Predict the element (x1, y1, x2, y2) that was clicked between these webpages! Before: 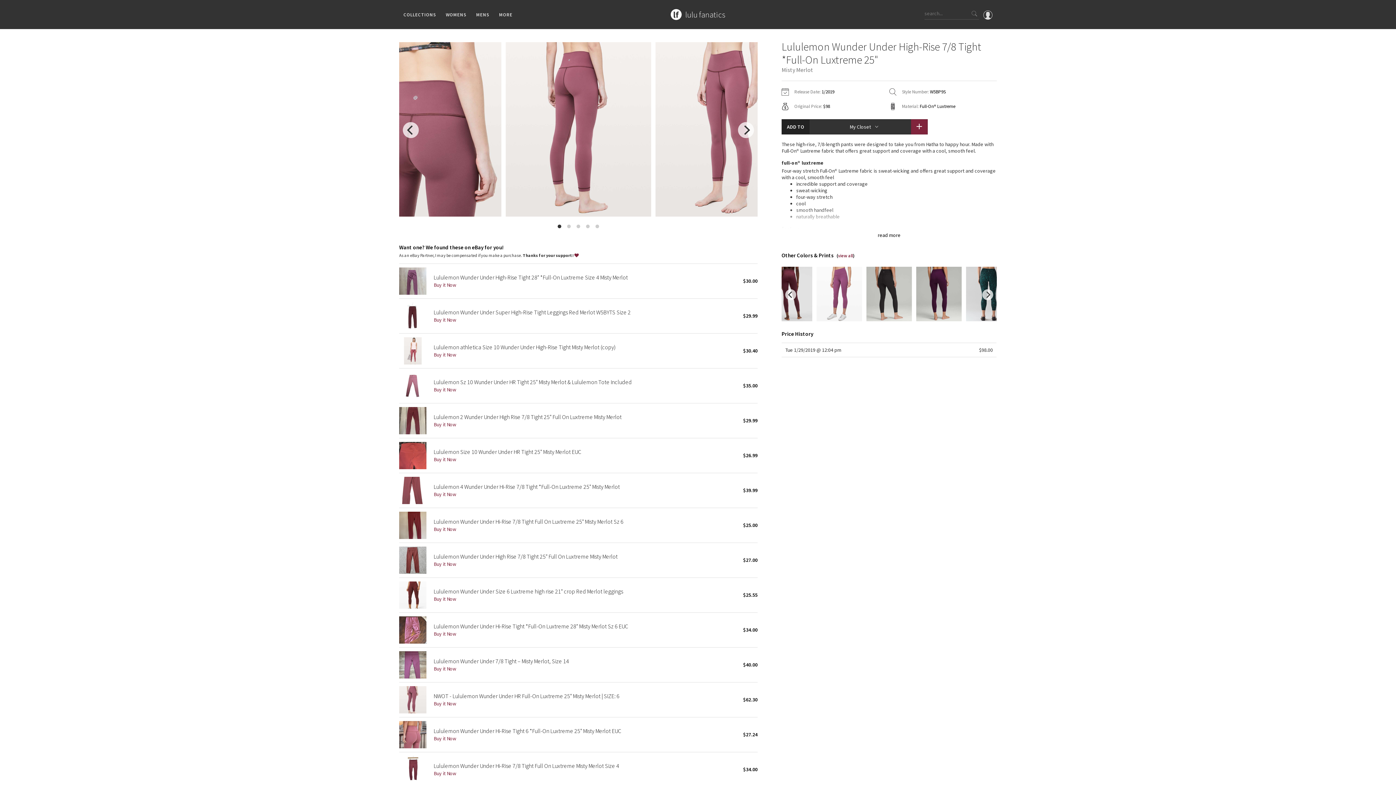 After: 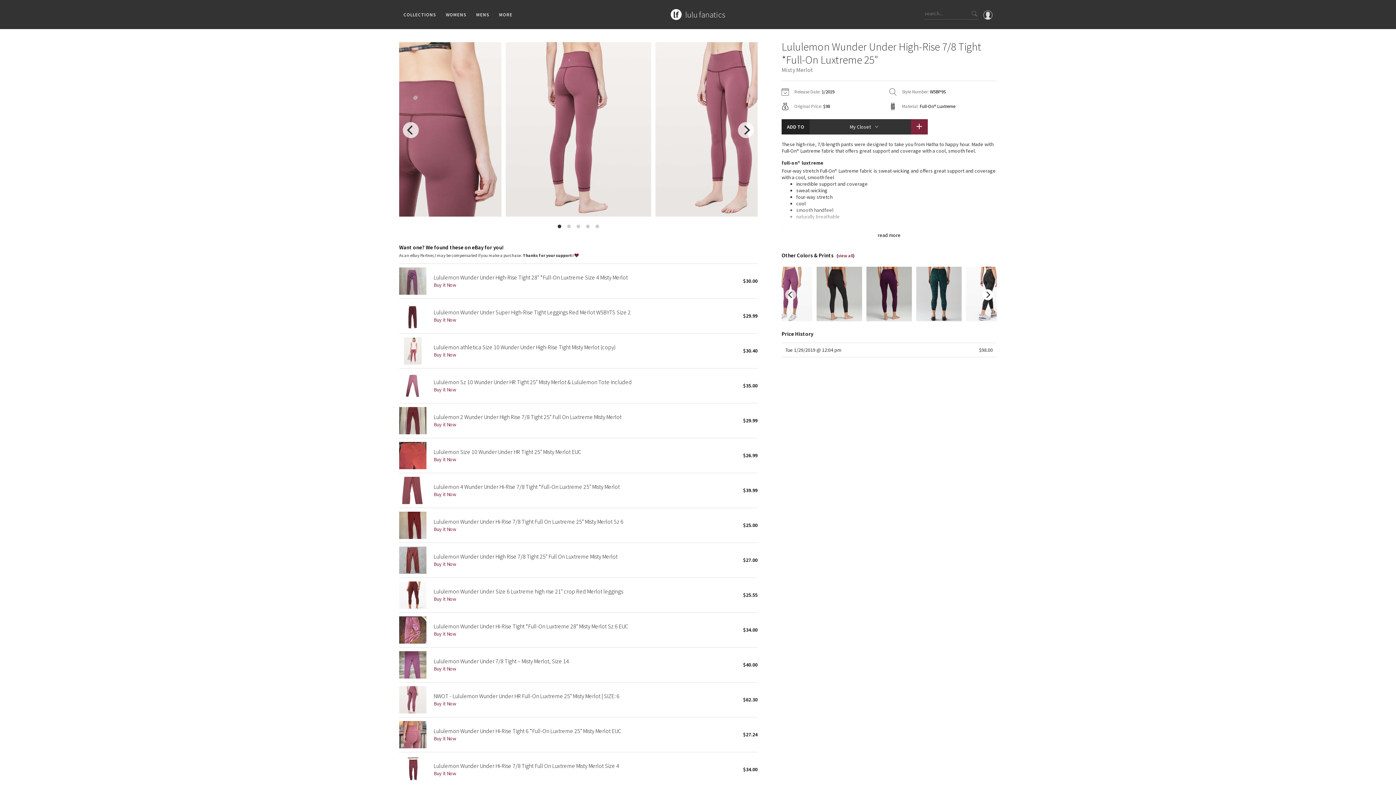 Action: label: next bbox: (982, 289, 993, 300)